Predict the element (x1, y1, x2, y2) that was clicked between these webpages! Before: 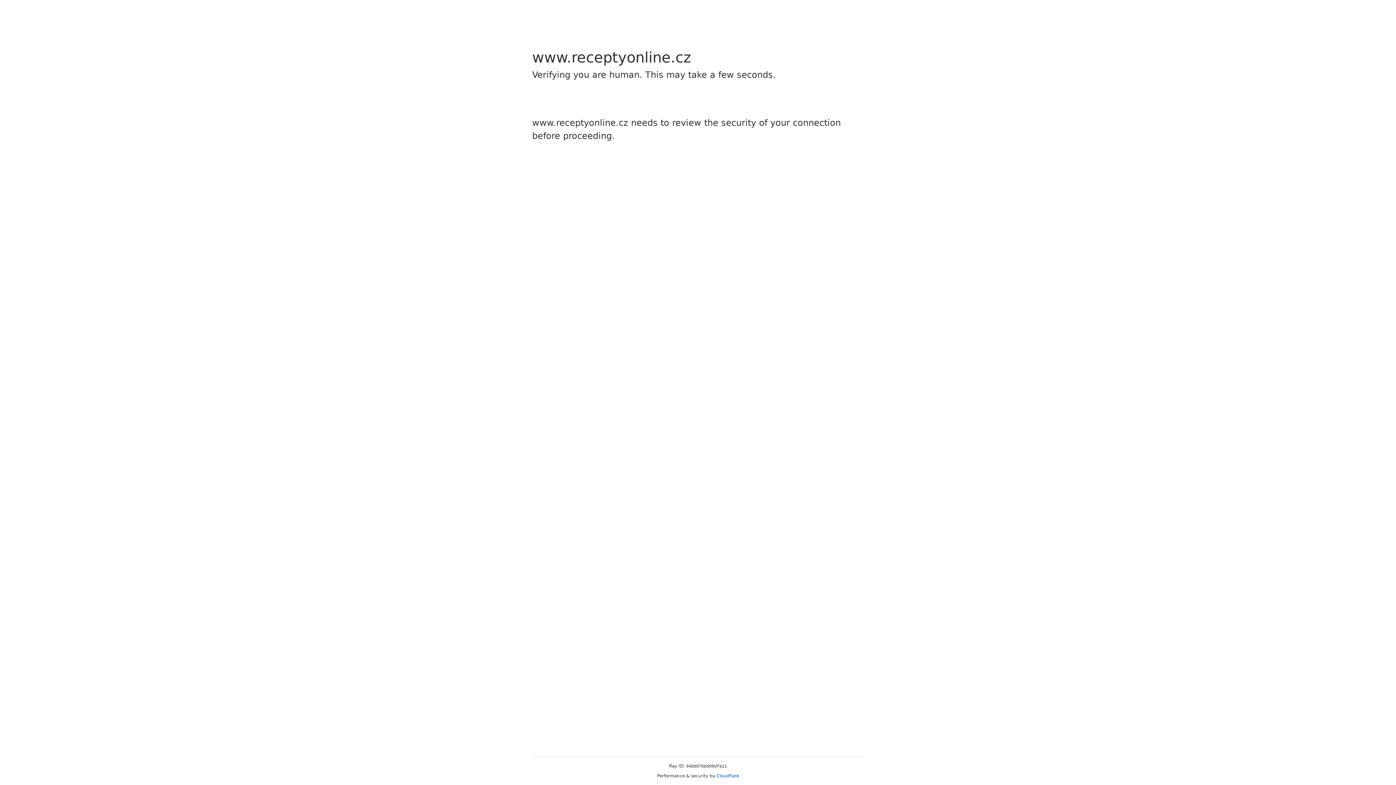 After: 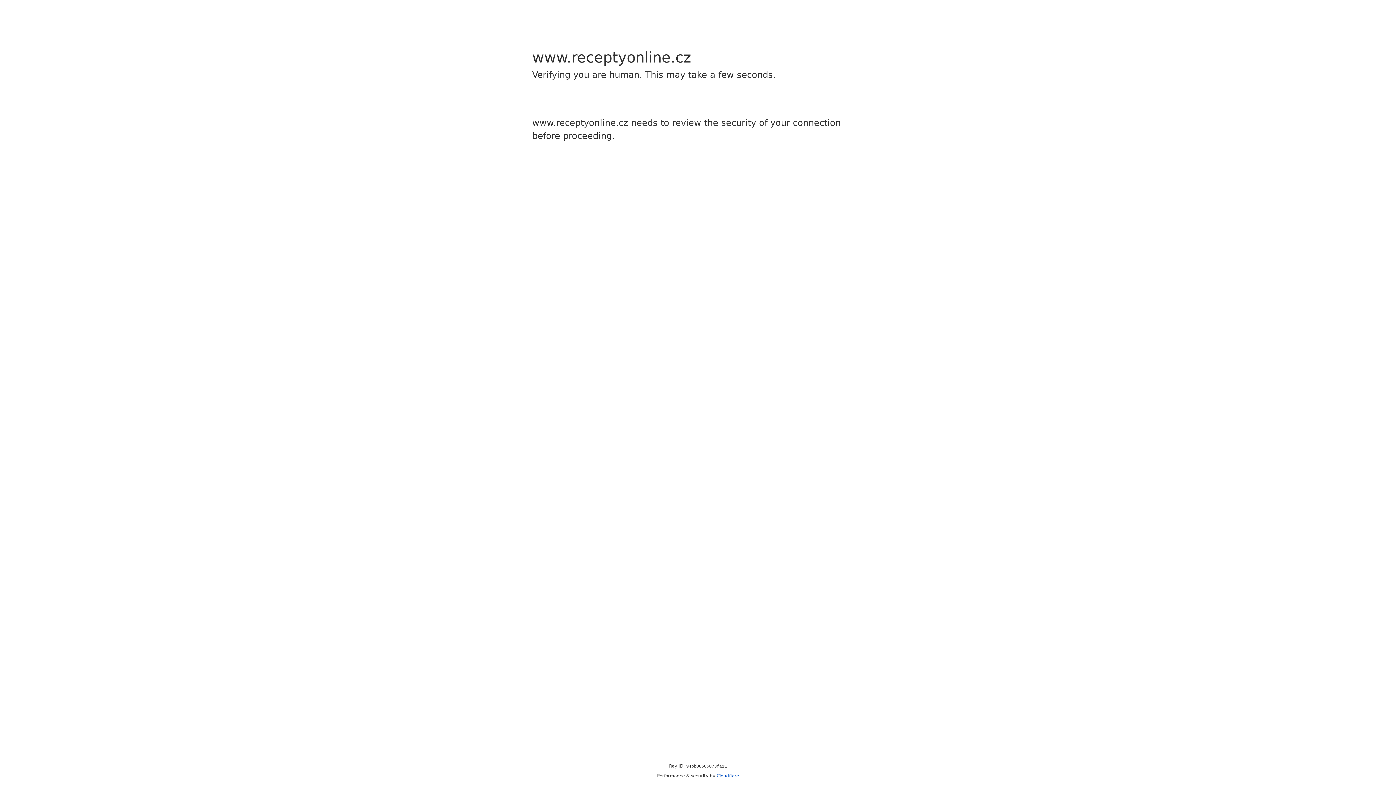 Action: label: Cloudflare bbox: (716, 773, 739, 778)